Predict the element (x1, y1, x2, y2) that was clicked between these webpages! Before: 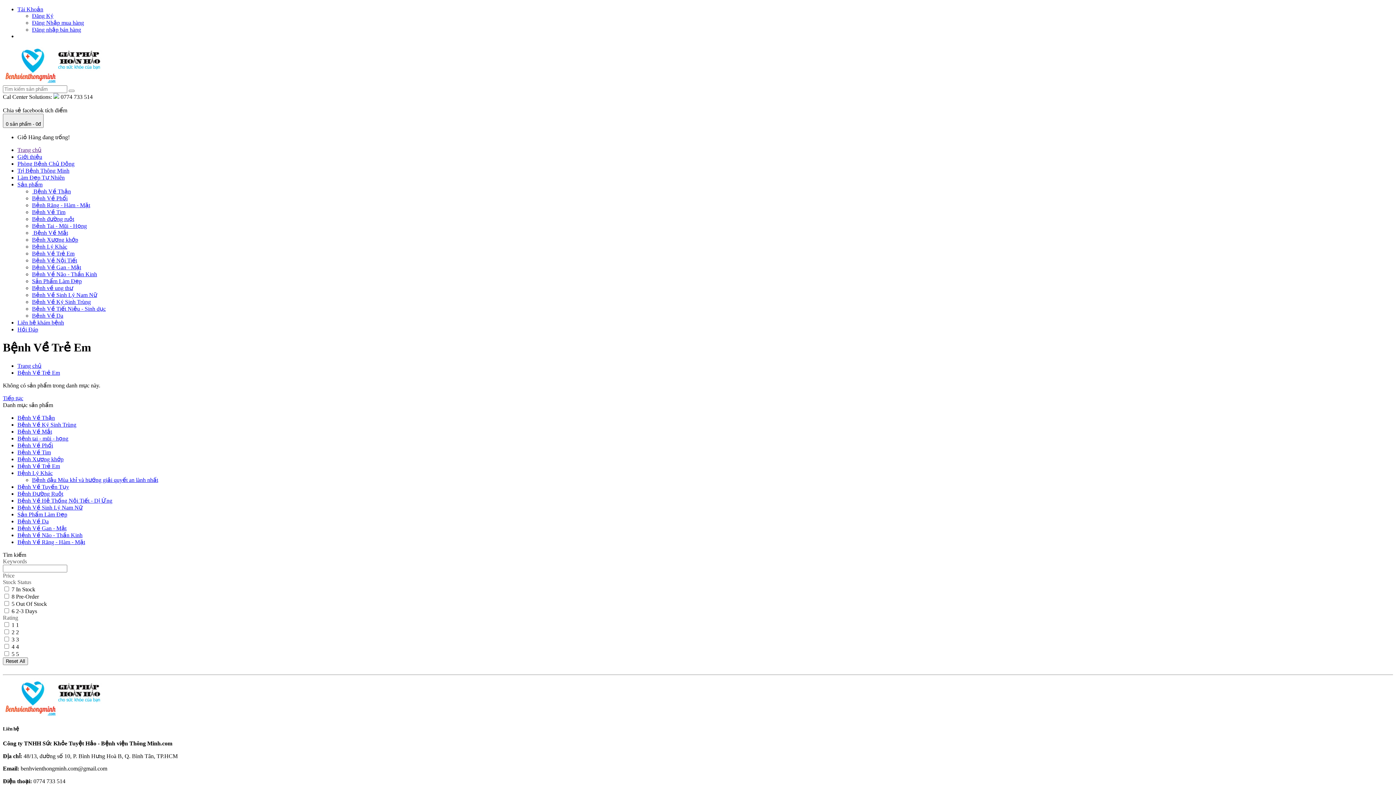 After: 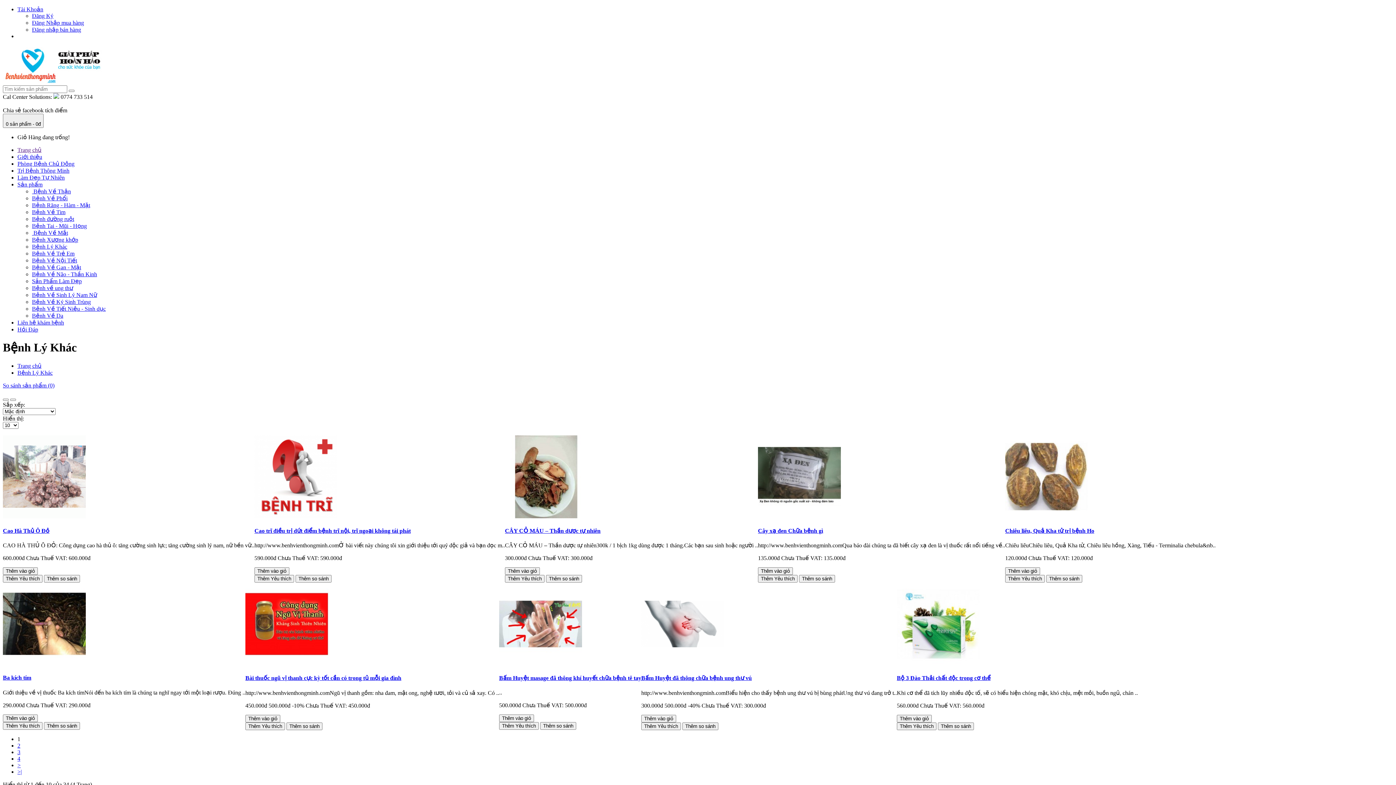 Action: bbox: (17, 470, 52, 476) label: Bệnh Lý Khác